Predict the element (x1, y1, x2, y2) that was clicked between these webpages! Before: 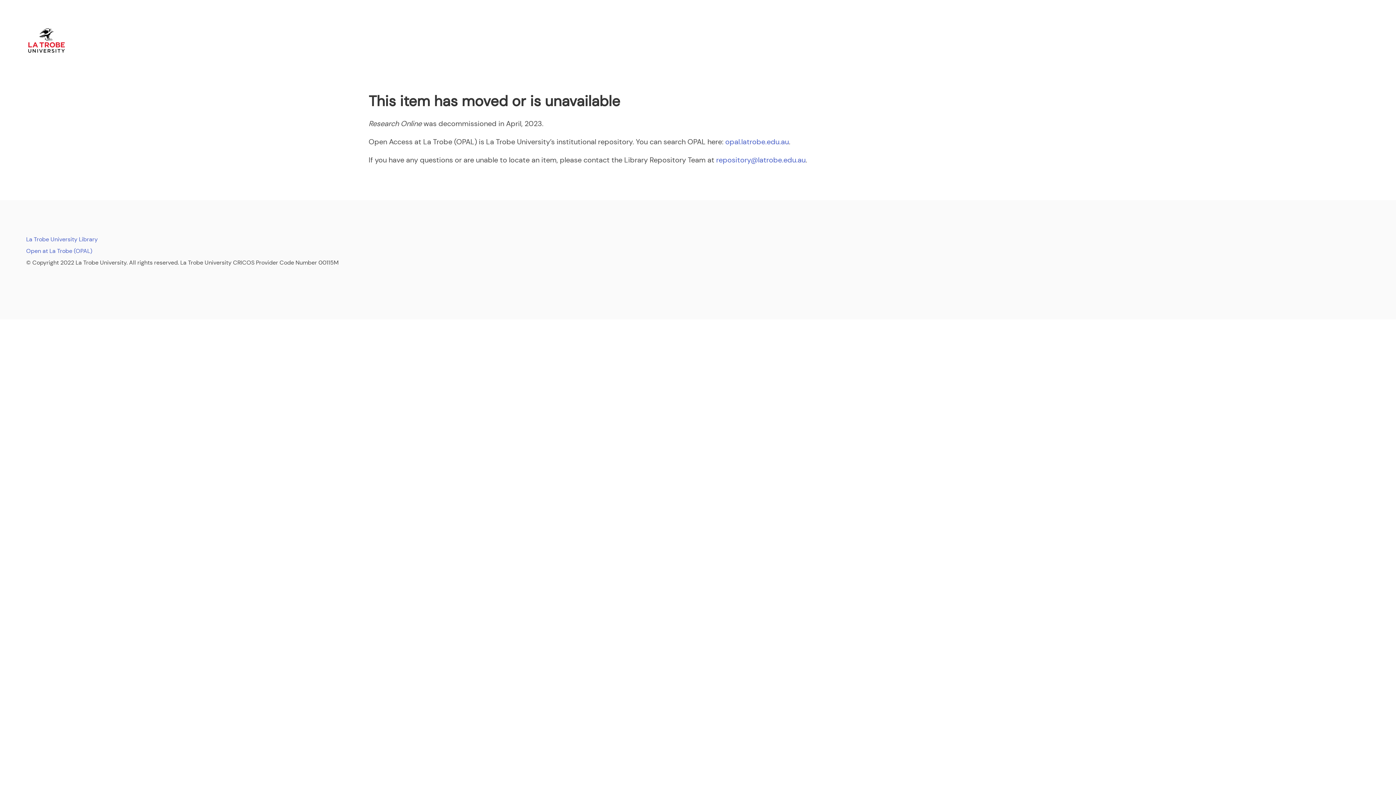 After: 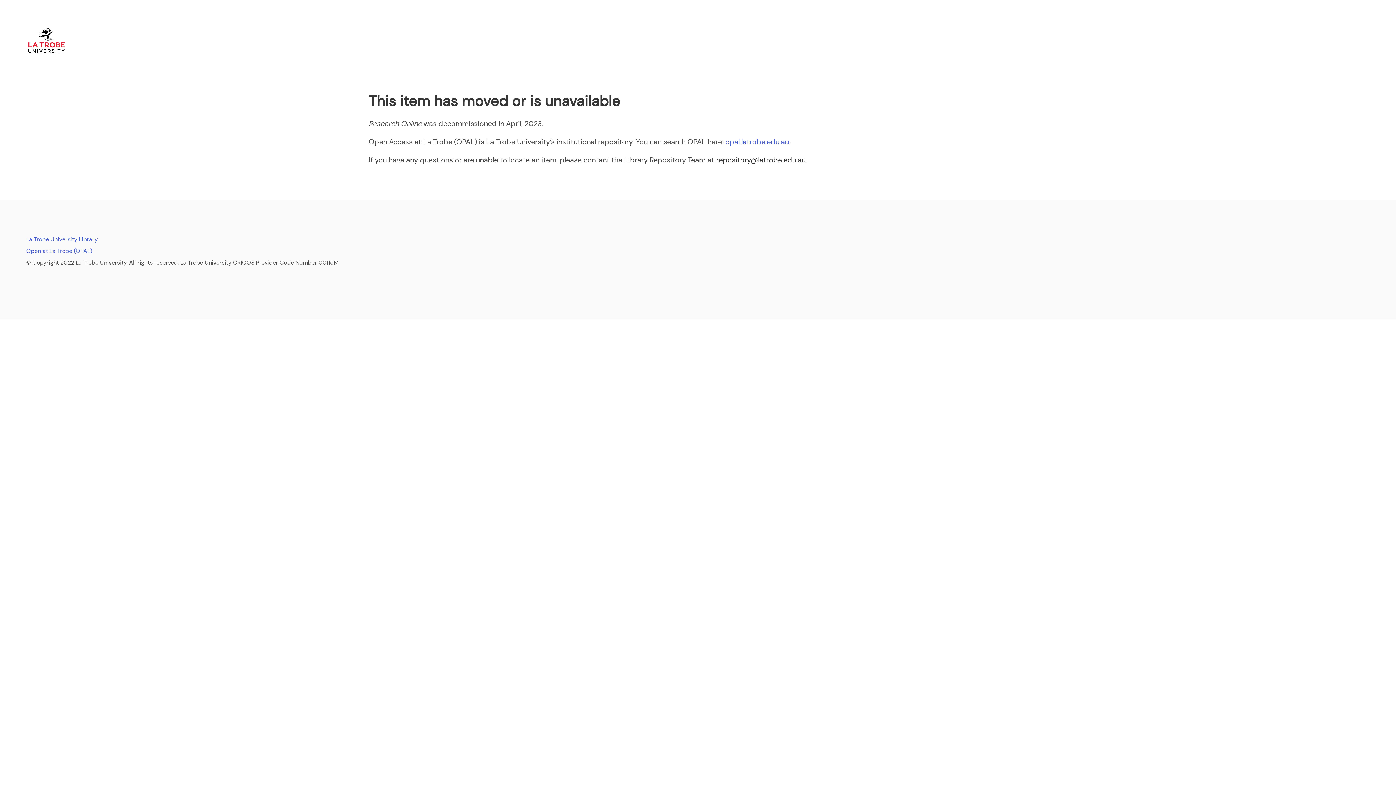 Action: label: repository@latrobe.edu.au bbox: (716, 155, 805, 164)